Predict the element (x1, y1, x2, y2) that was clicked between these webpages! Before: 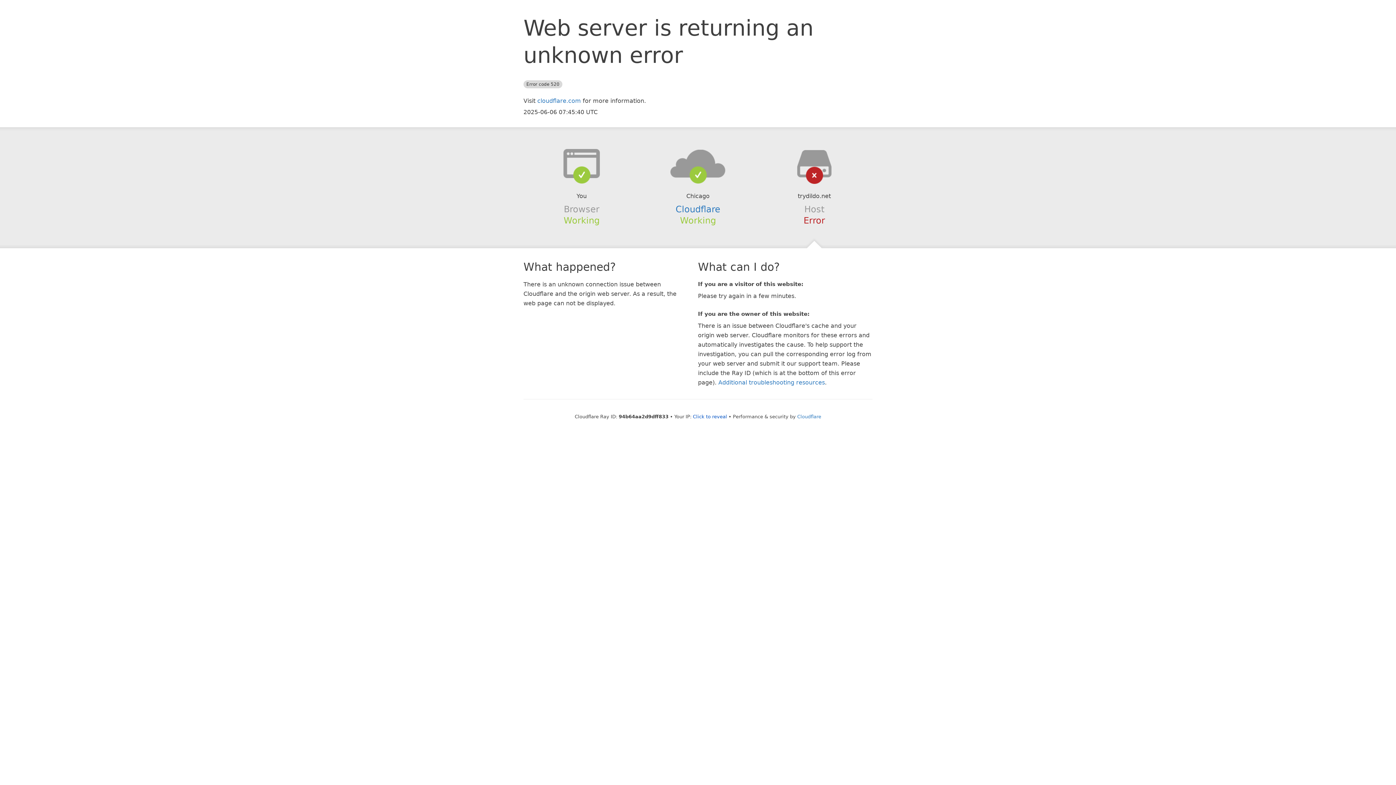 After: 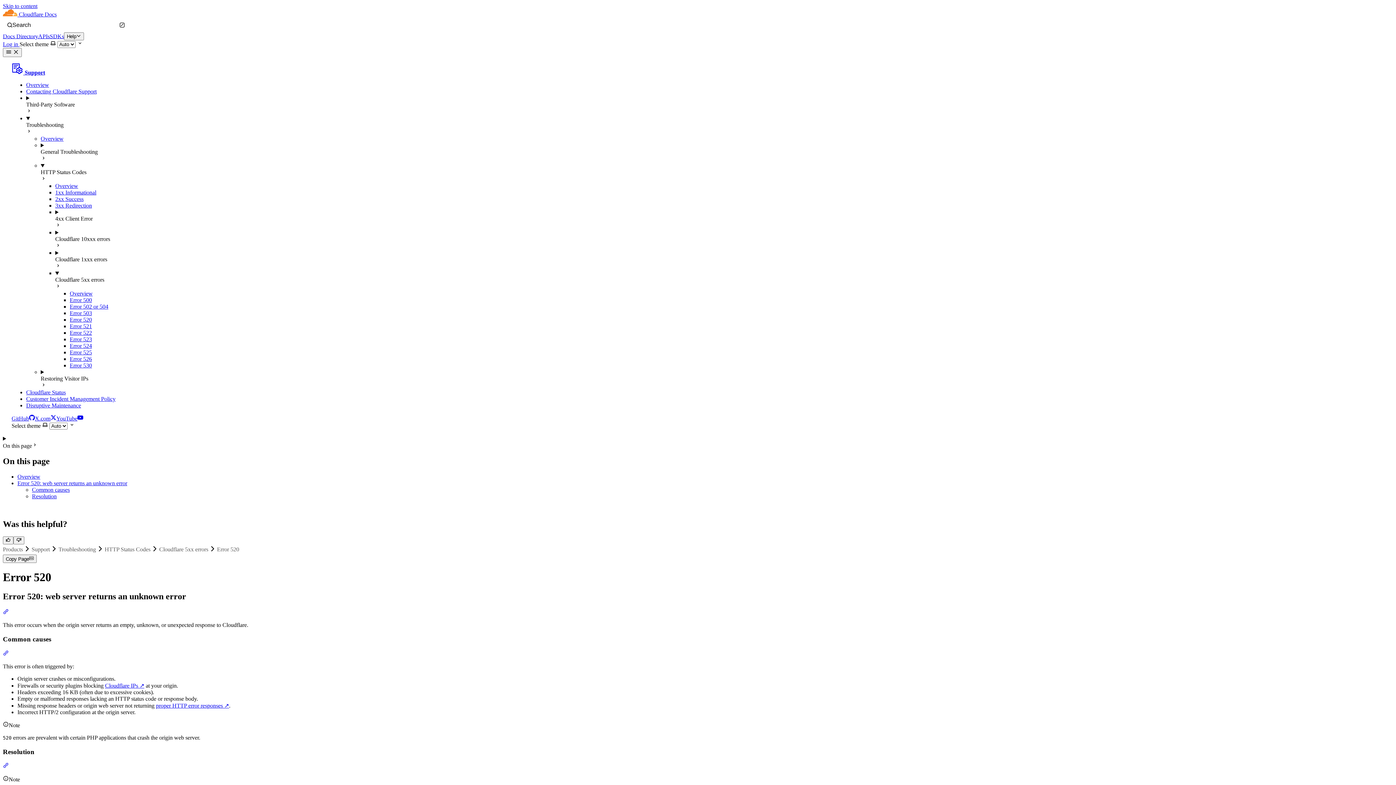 Action: bbox: (718, 379, 825, 386) label: Additional troubleshooting resources